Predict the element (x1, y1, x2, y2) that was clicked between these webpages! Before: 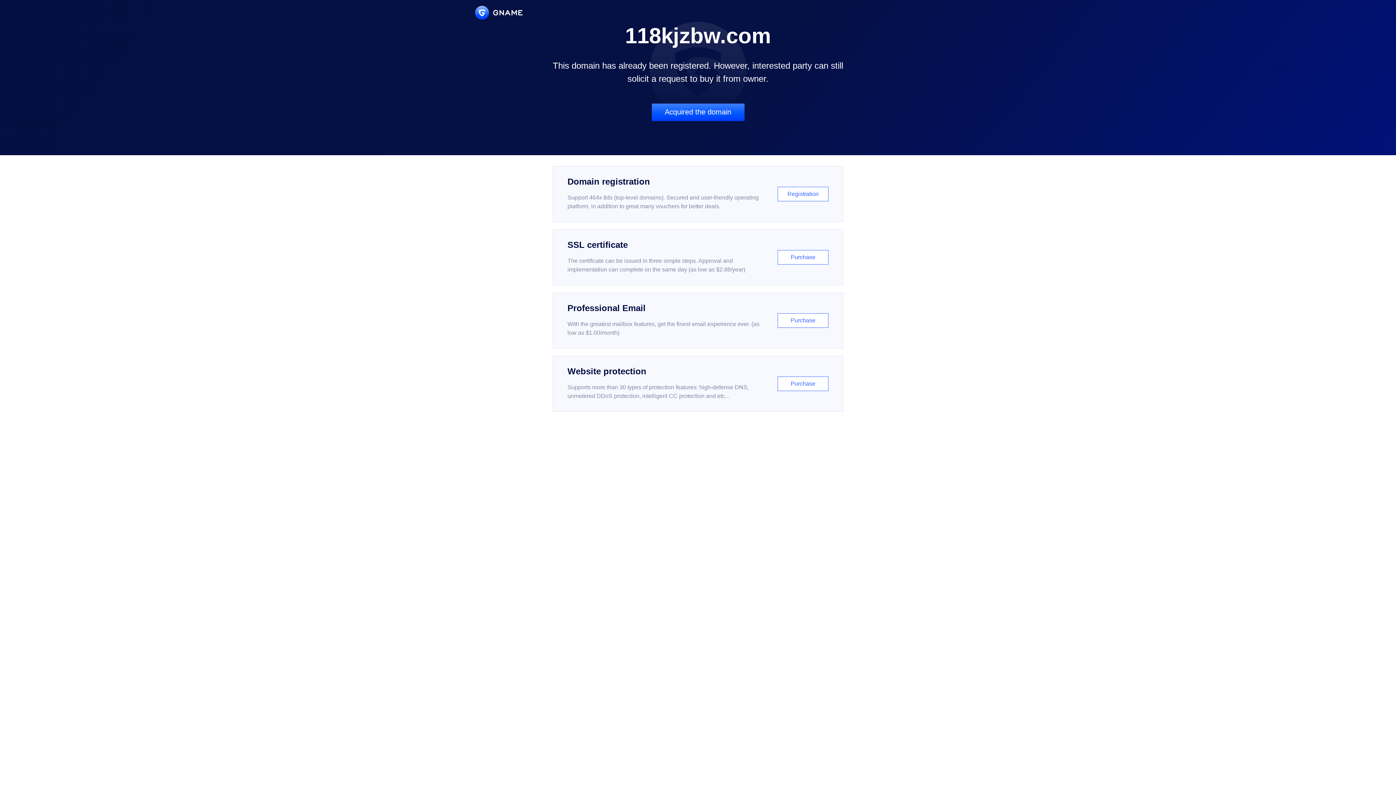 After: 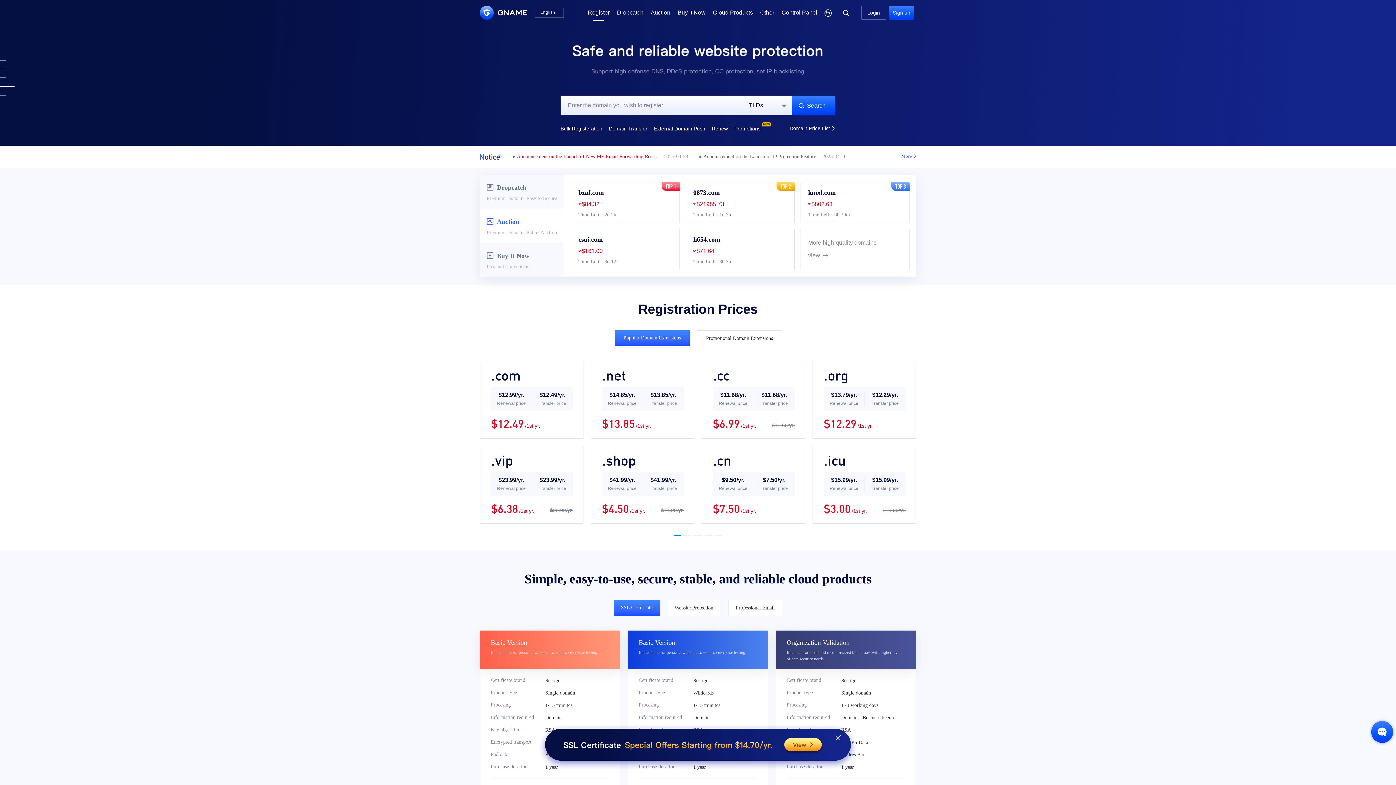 Action: label: Domain registration

Support 464x tlds (top-level domains). Secured and user-friendly operating platform, in addition to great many vouchers for better deals.

Registration bbox: (552, 166, 843, 222)